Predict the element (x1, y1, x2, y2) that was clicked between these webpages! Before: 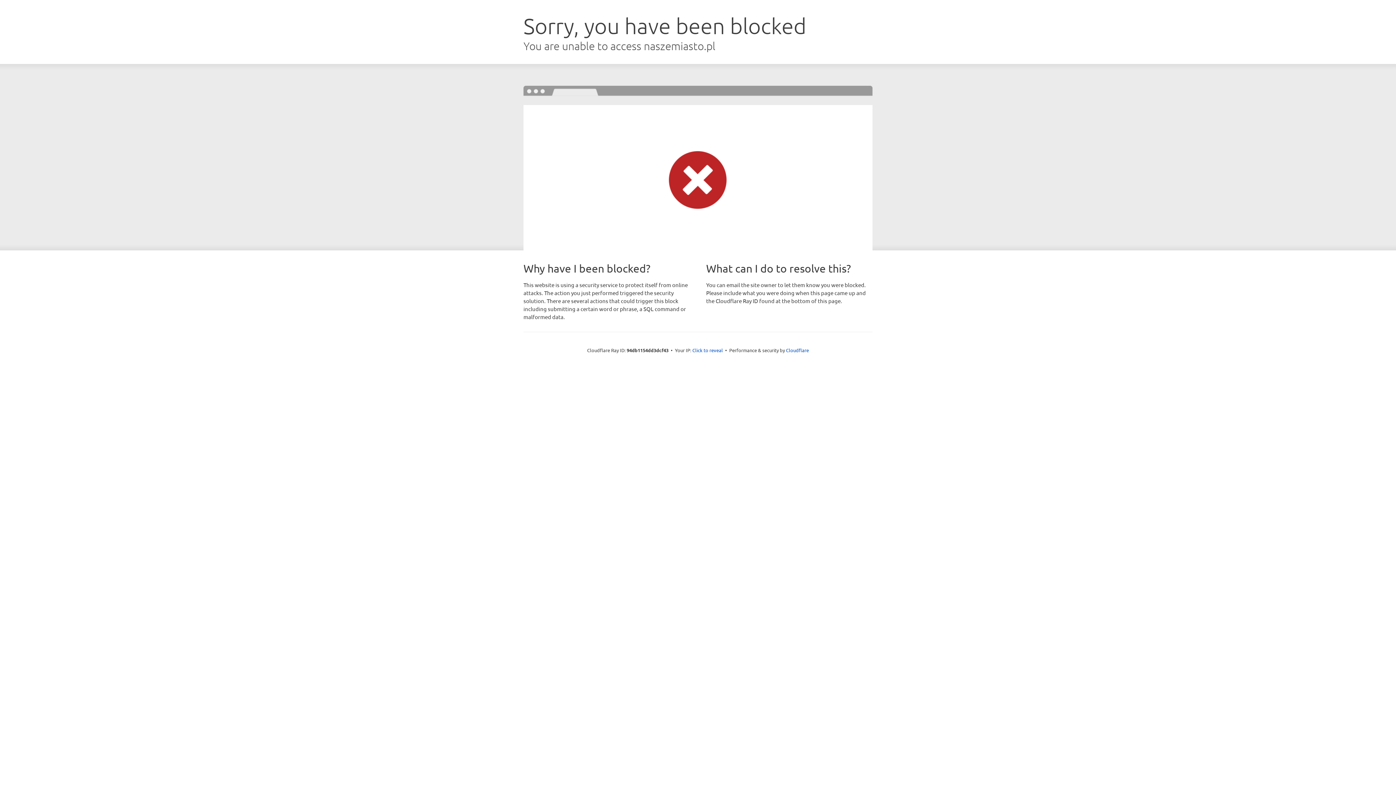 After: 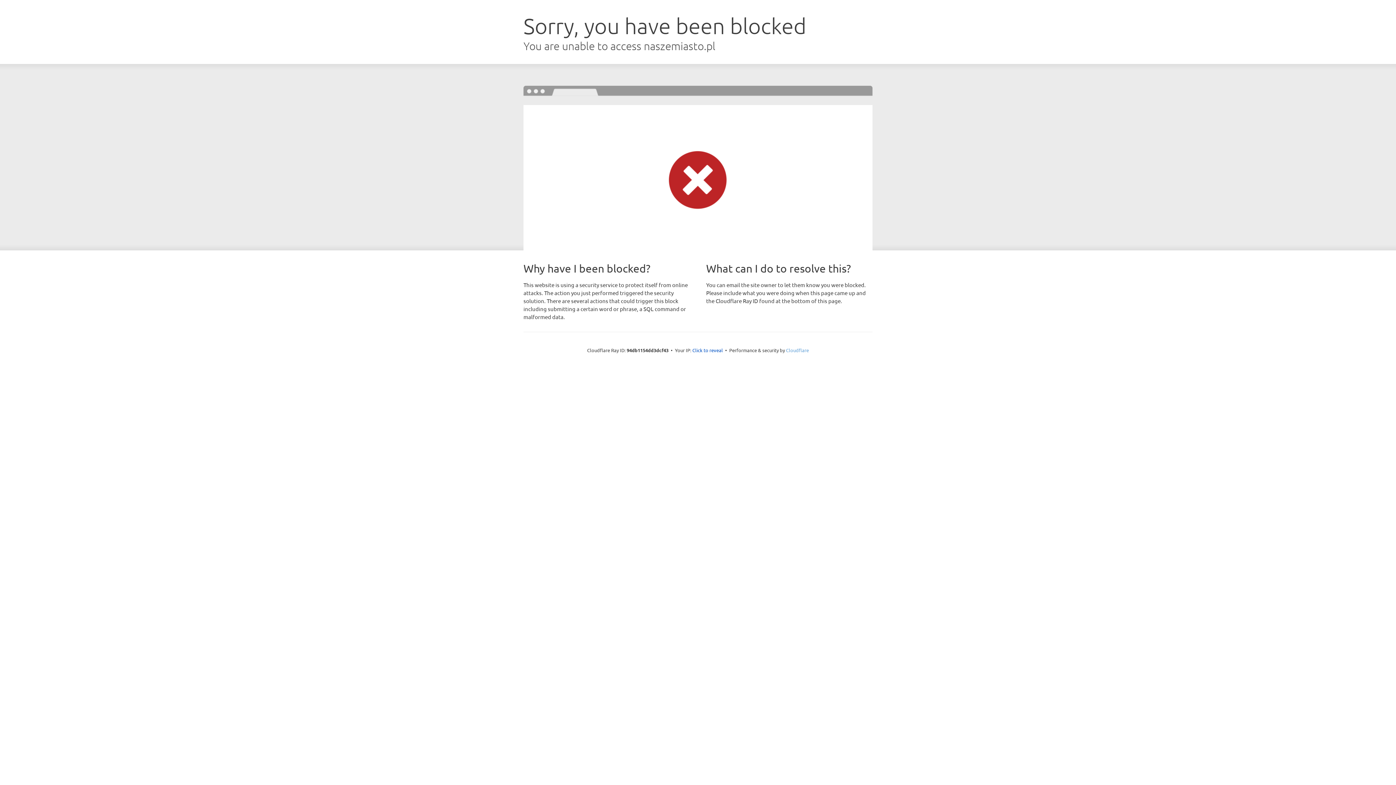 Action: label: Cloudflare bbox: (786, 347, 809, 353)